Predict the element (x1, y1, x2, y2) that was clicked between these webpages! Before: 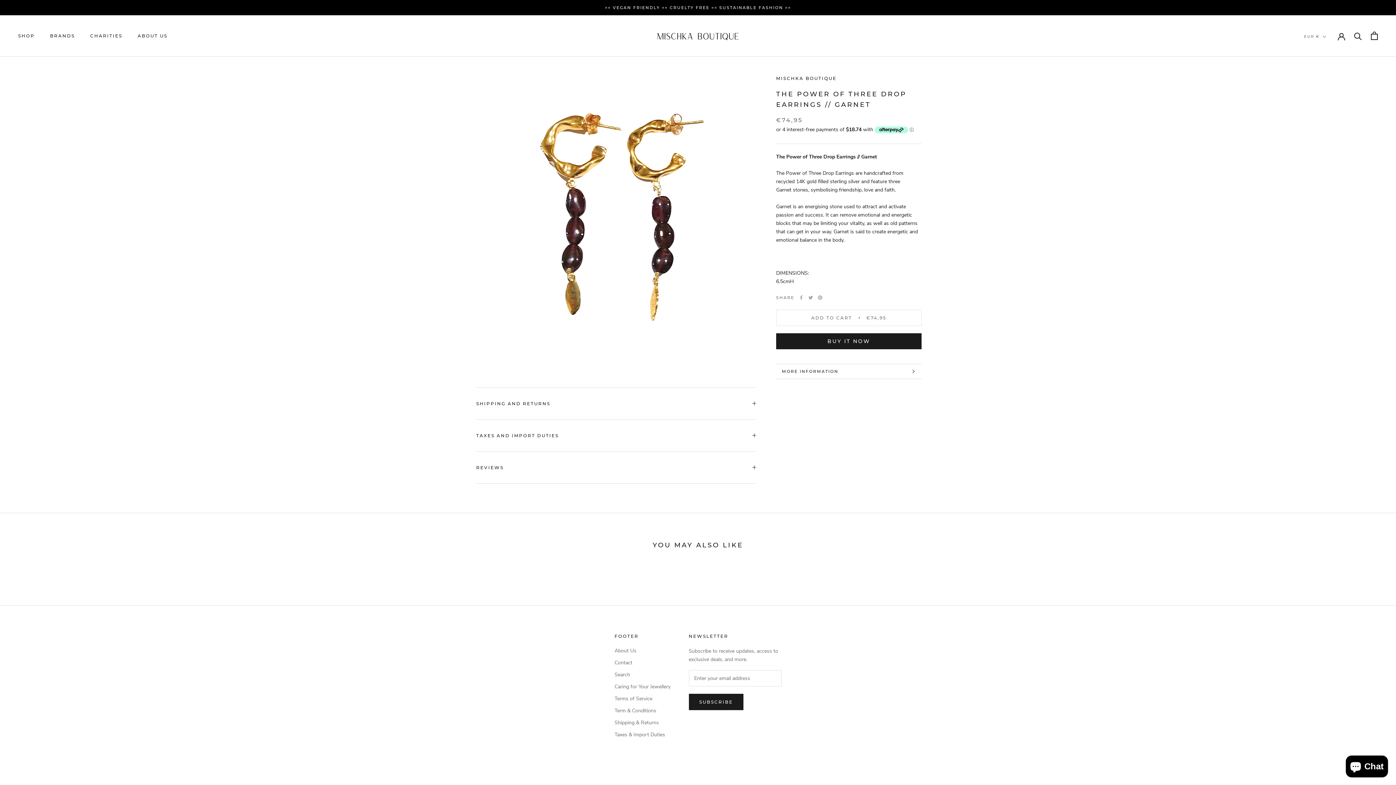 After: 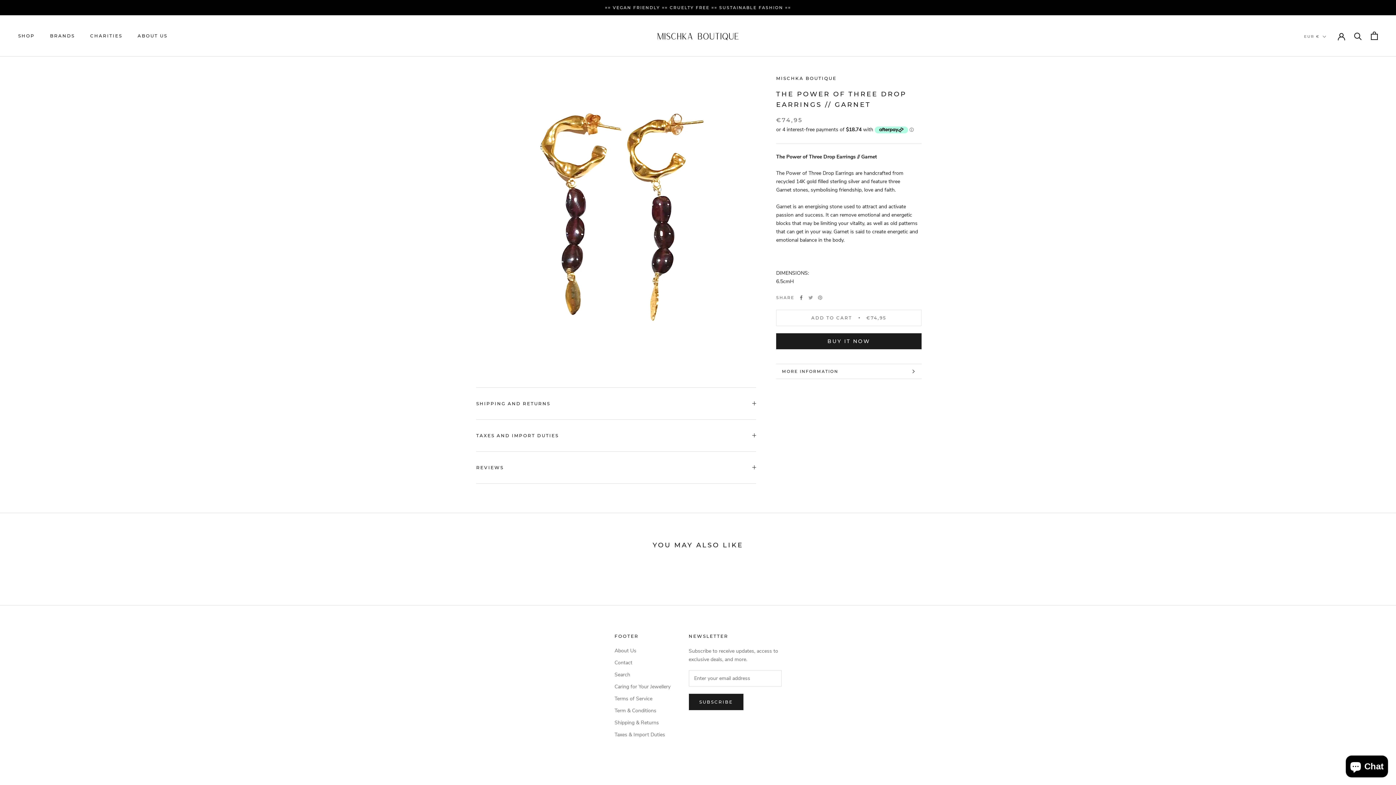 Action: bbox: (799, 295, 803, 299) label: Facebook